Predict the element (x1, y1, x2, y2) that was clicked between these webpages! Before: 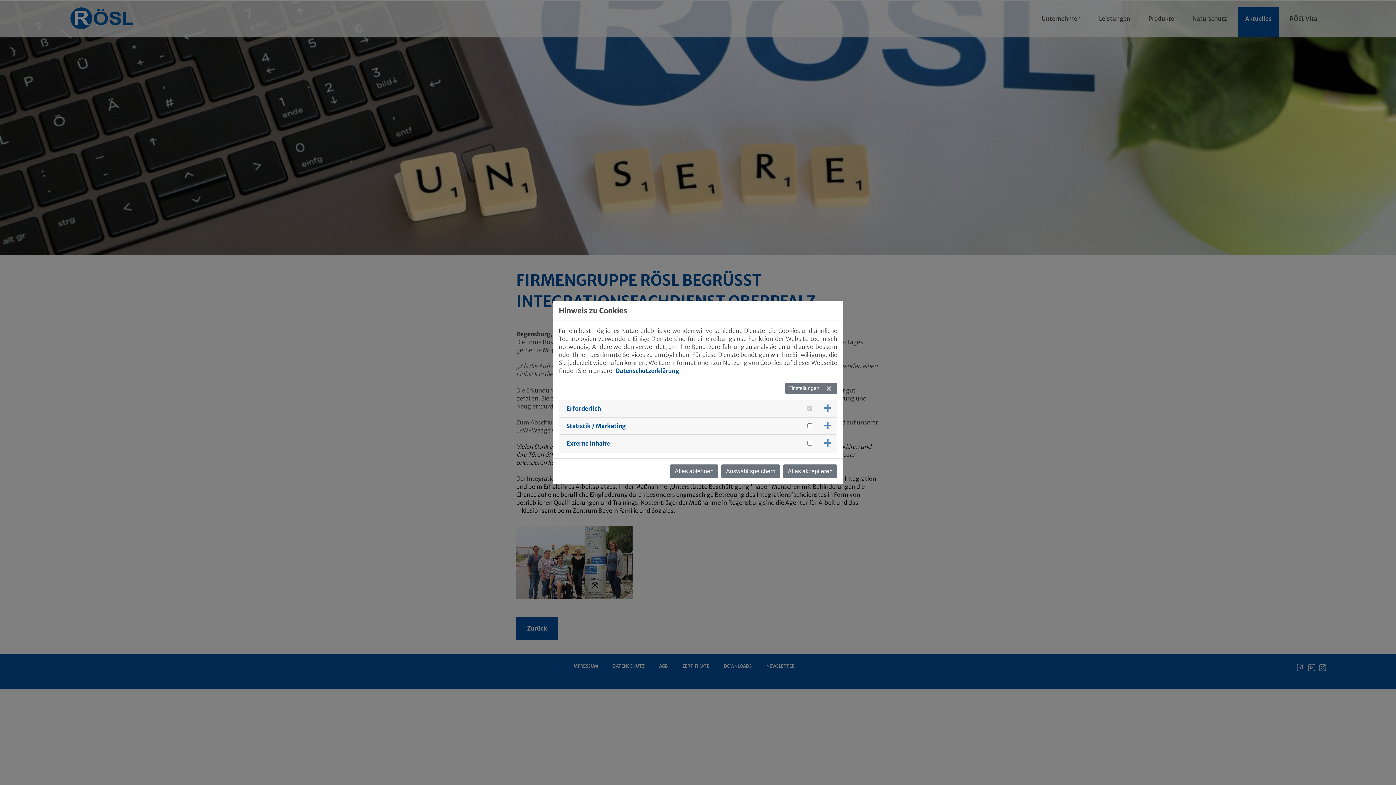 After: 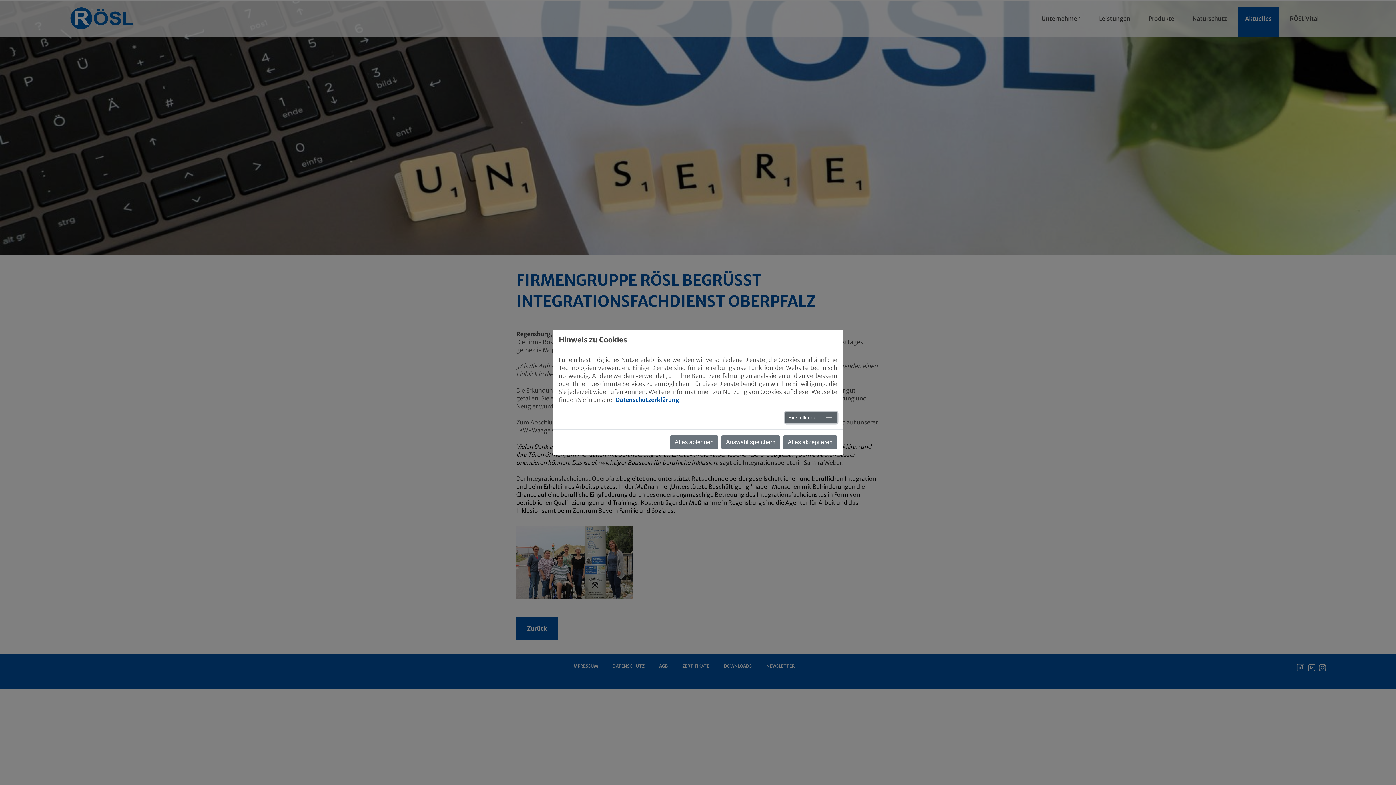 Action: bbox: (785, 382, 837, 394) label: Einstellungen